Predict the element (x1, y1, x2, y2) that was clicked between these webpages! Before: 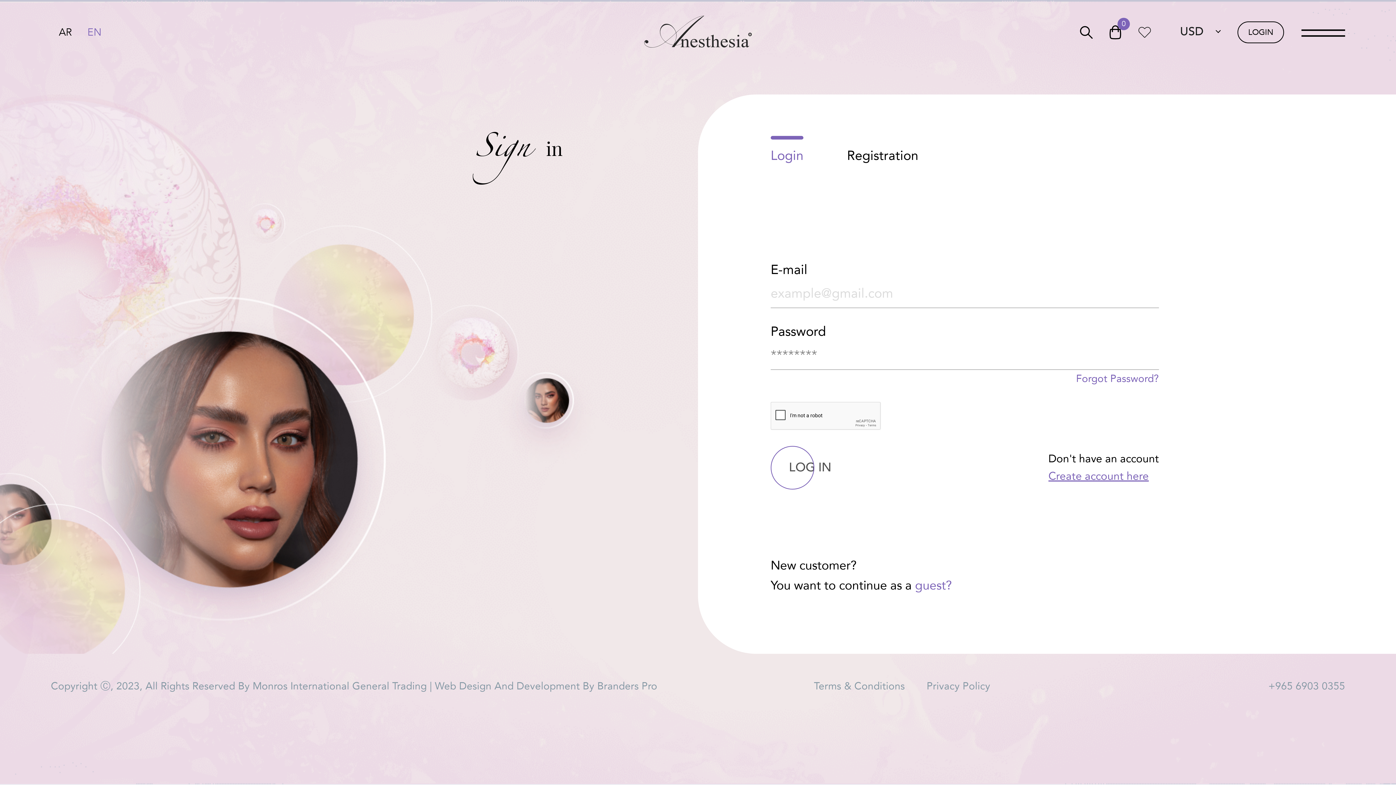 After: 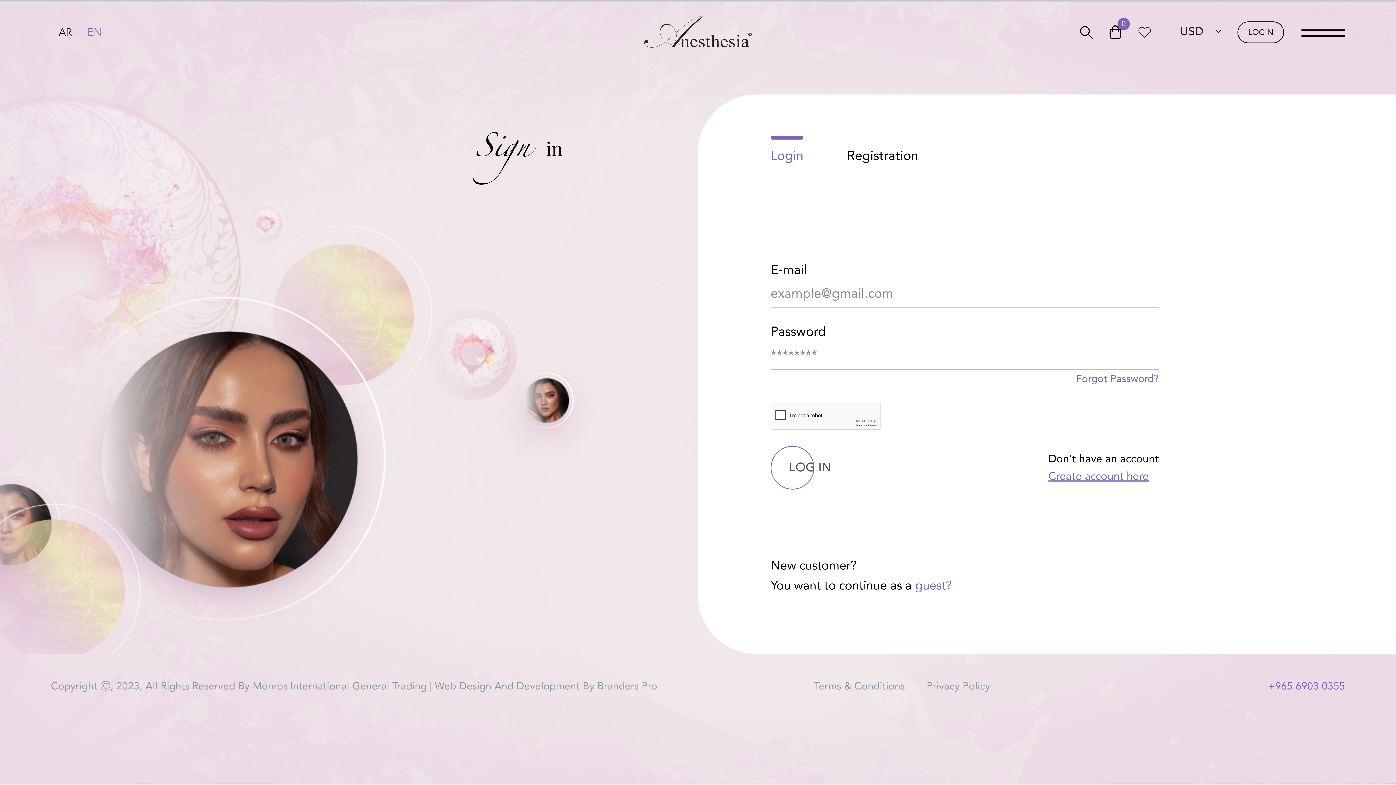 Action: label: +965 6903 0355 bbox: (1268, 679, 1345, 693)